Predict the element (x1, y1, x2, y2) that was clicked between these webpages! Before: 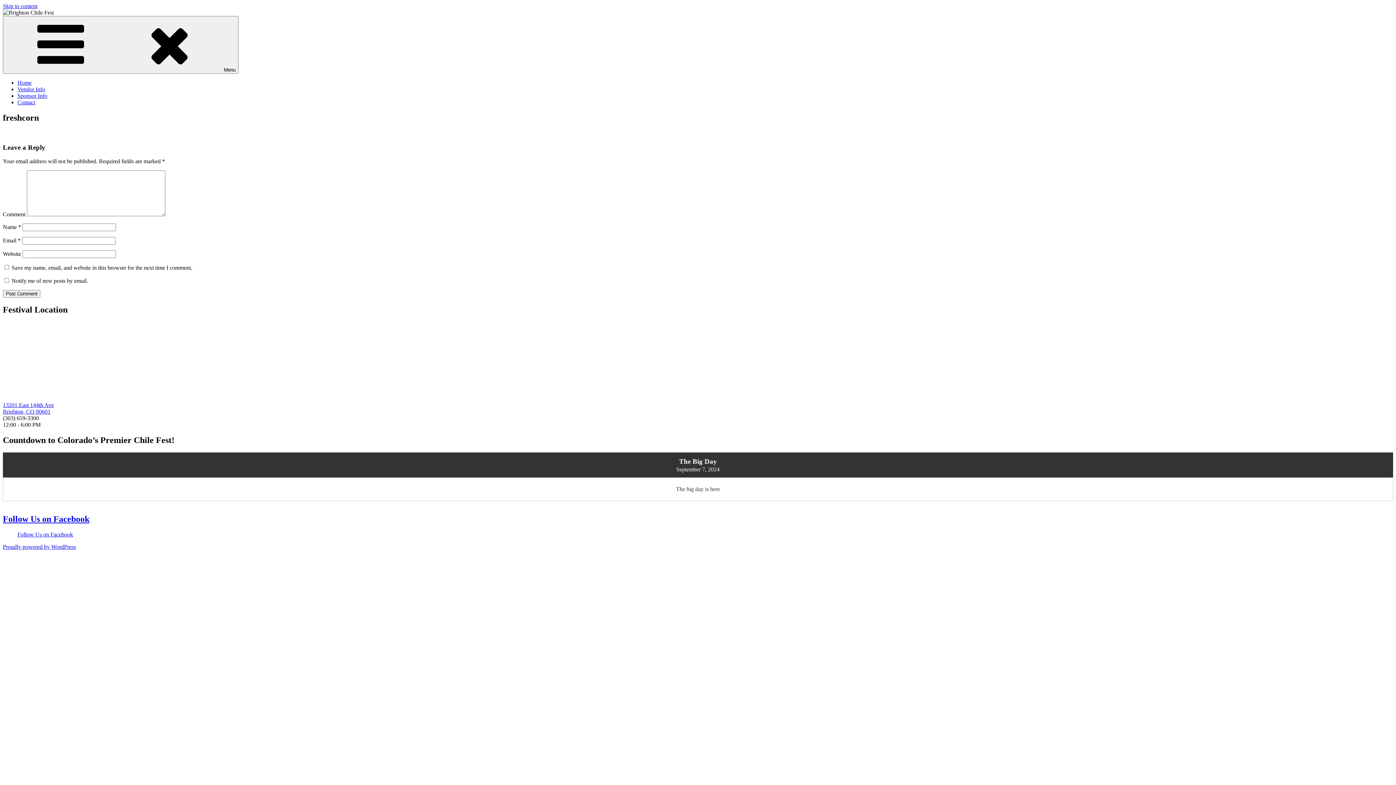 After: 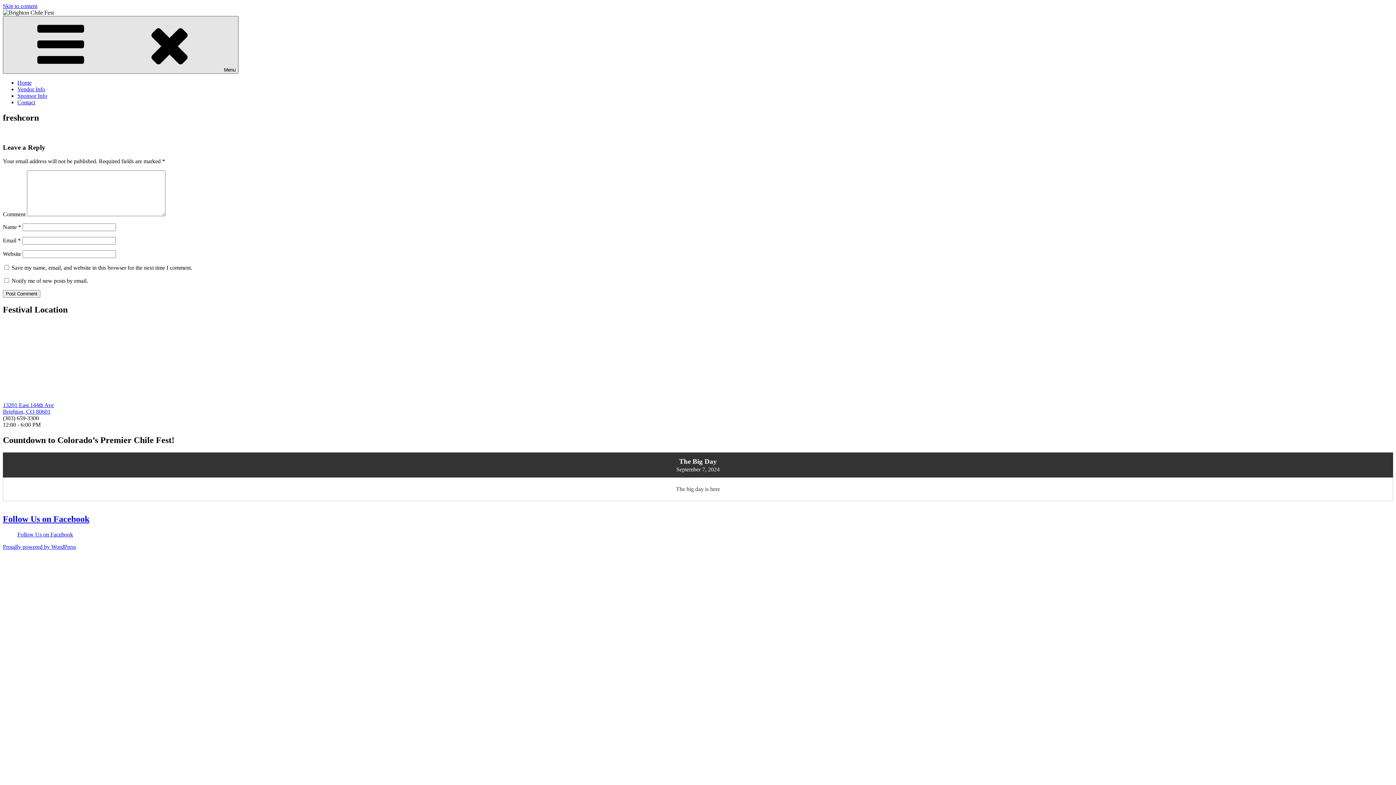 Action: label: Menu bbox: (2, 16, 238, 73)